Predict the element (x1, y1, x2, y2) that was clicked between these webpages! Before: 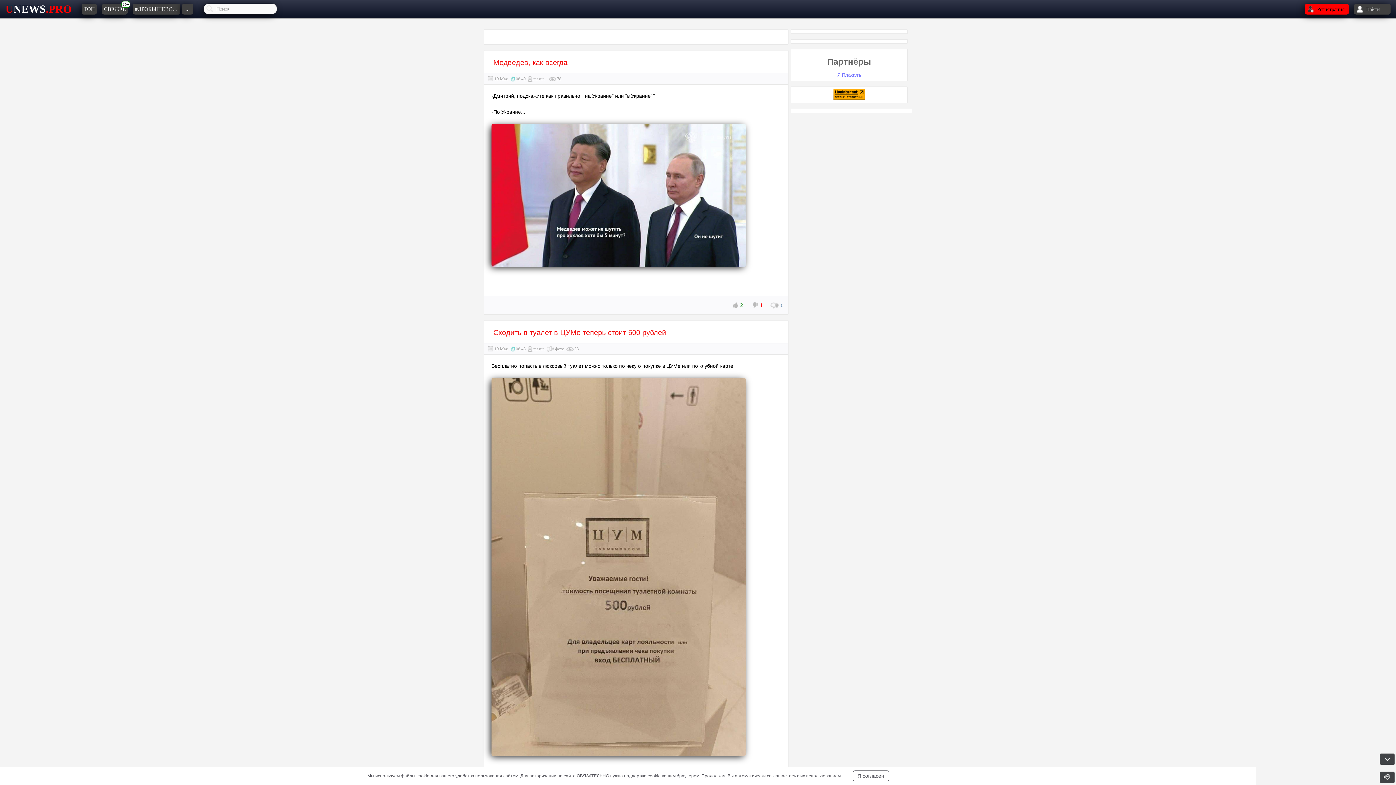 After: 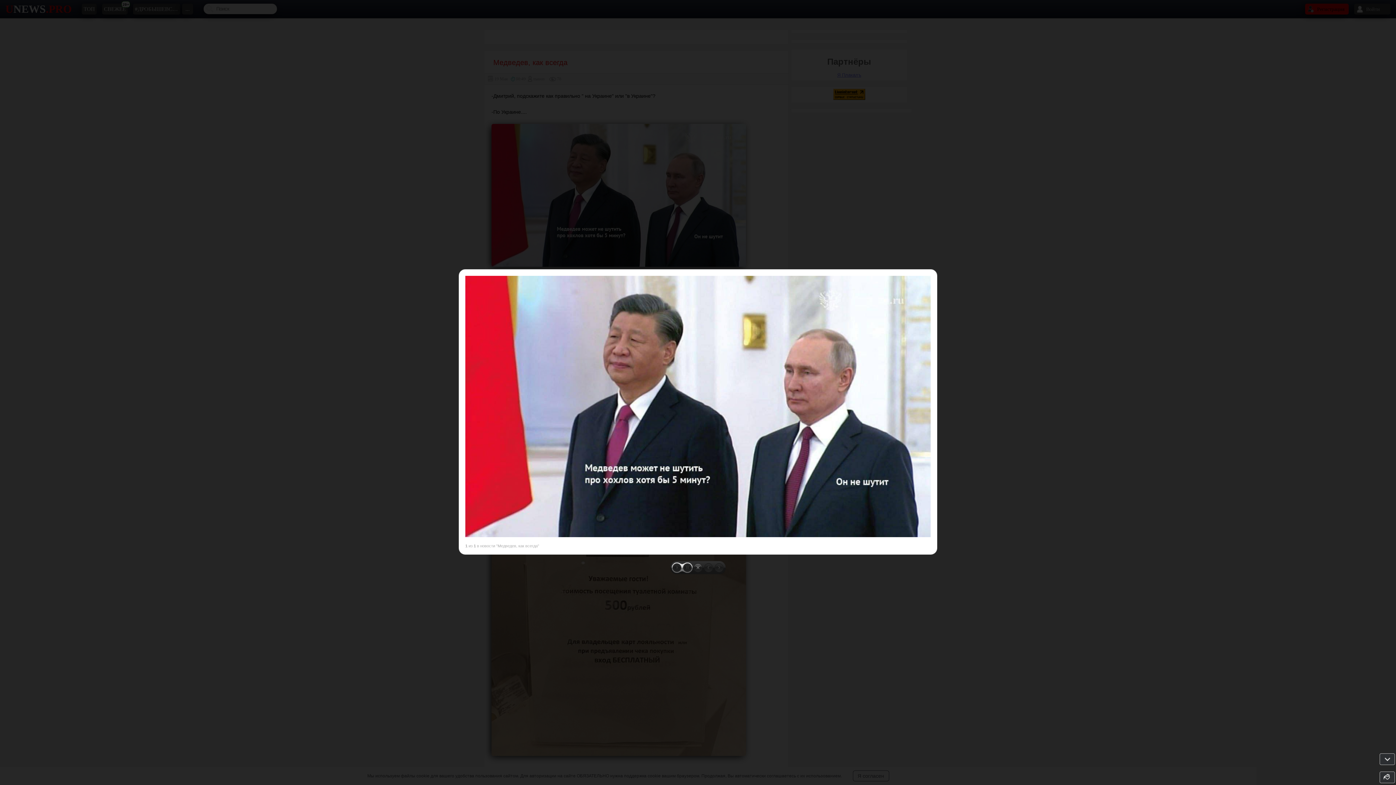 Action: bbox: (491, 262, 746, 268)